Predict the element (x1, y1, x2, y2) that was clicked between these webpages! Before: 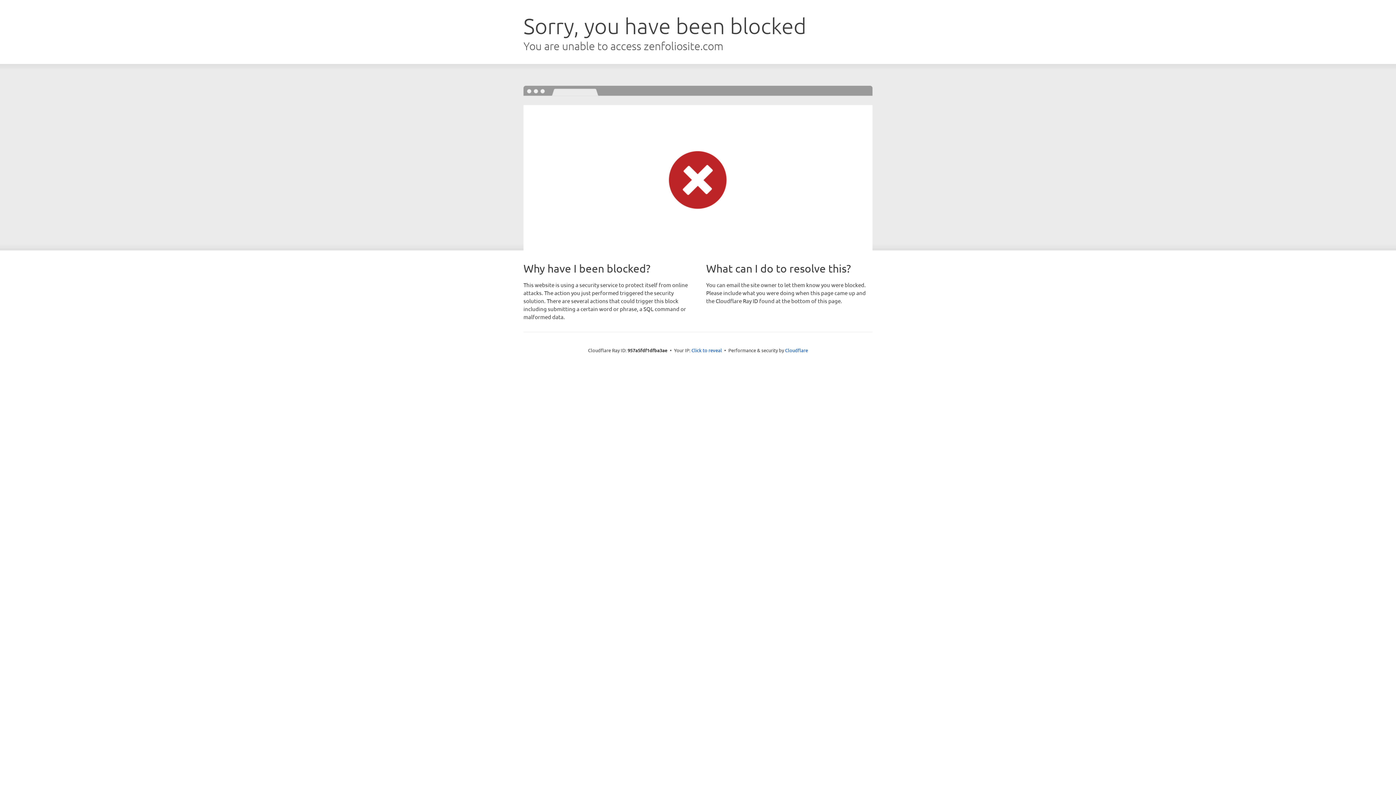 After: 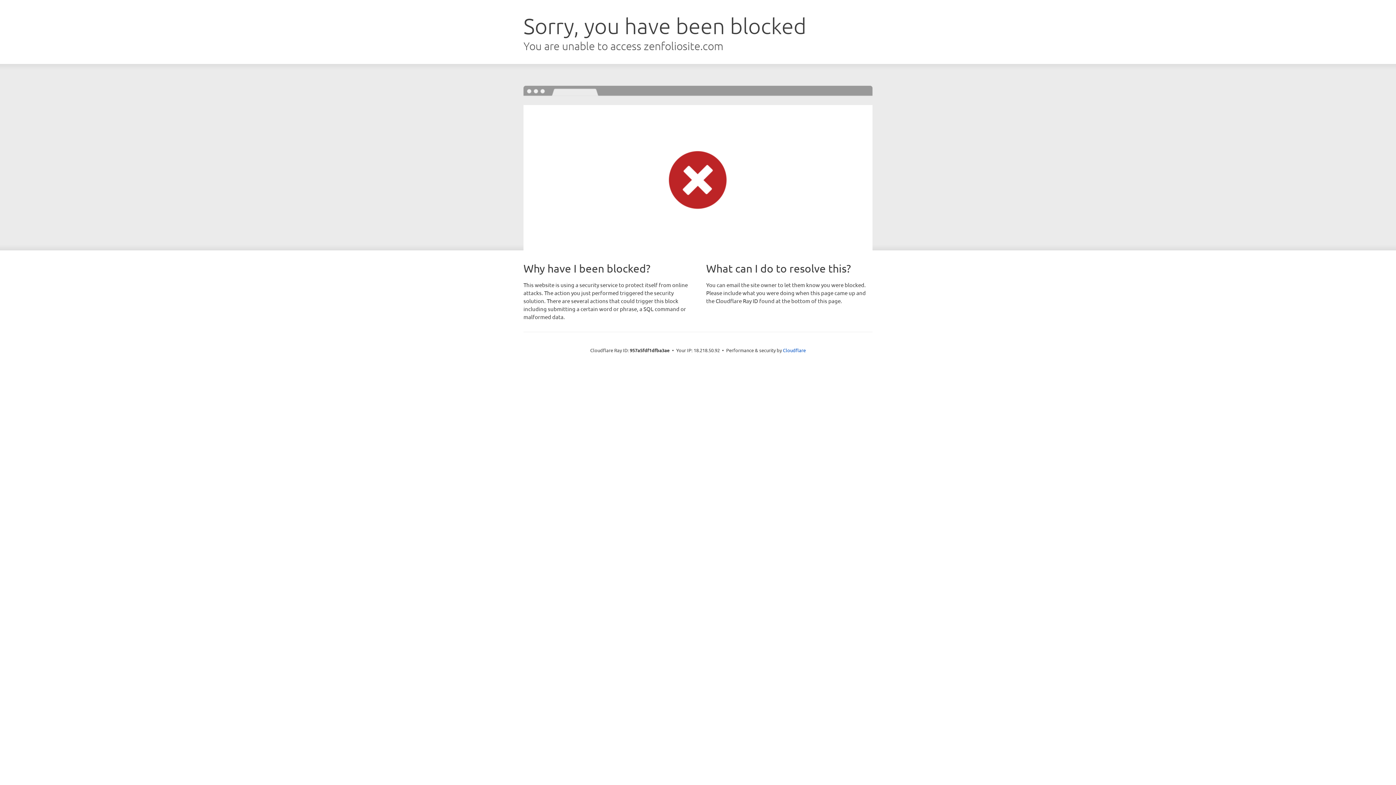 Action: label: Click to reveal bbox: (691, 346, 722, 353)